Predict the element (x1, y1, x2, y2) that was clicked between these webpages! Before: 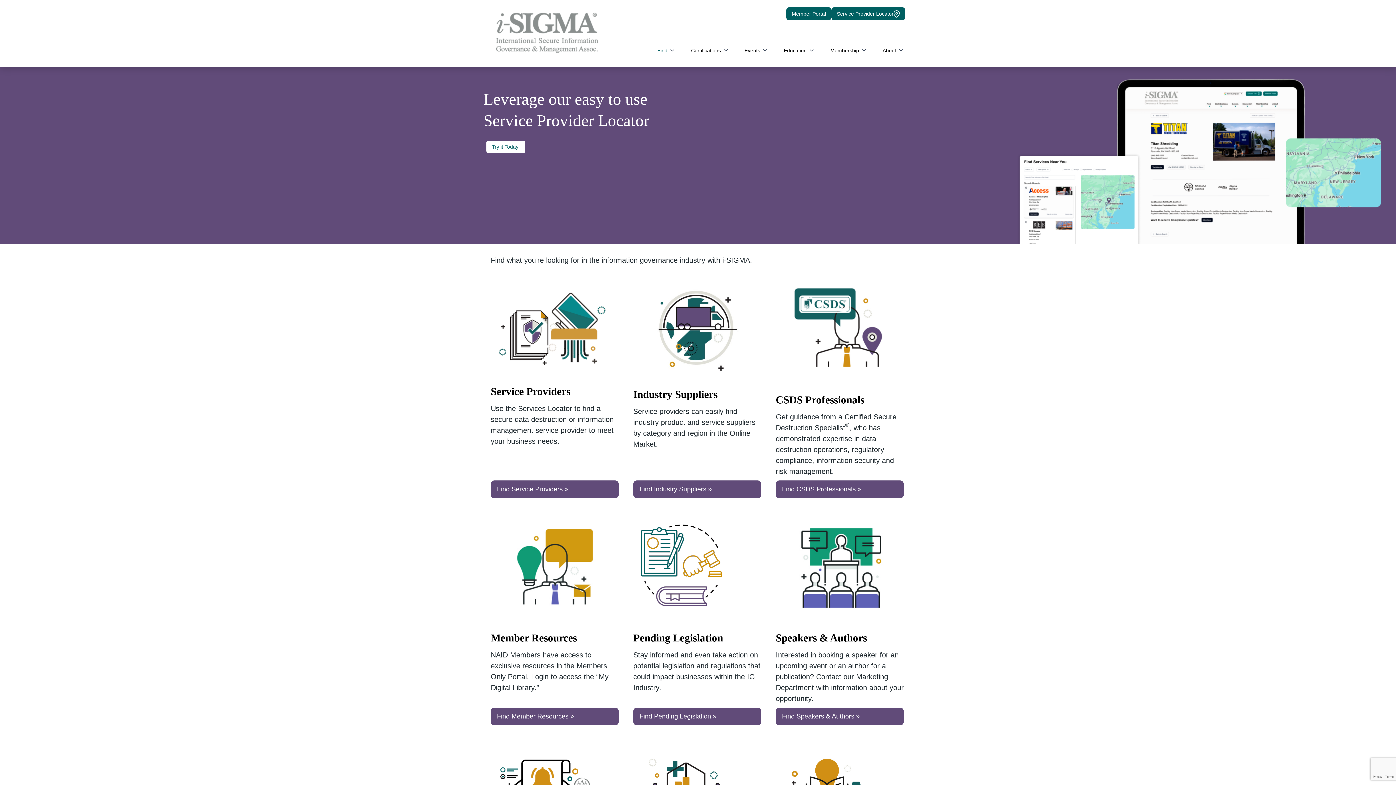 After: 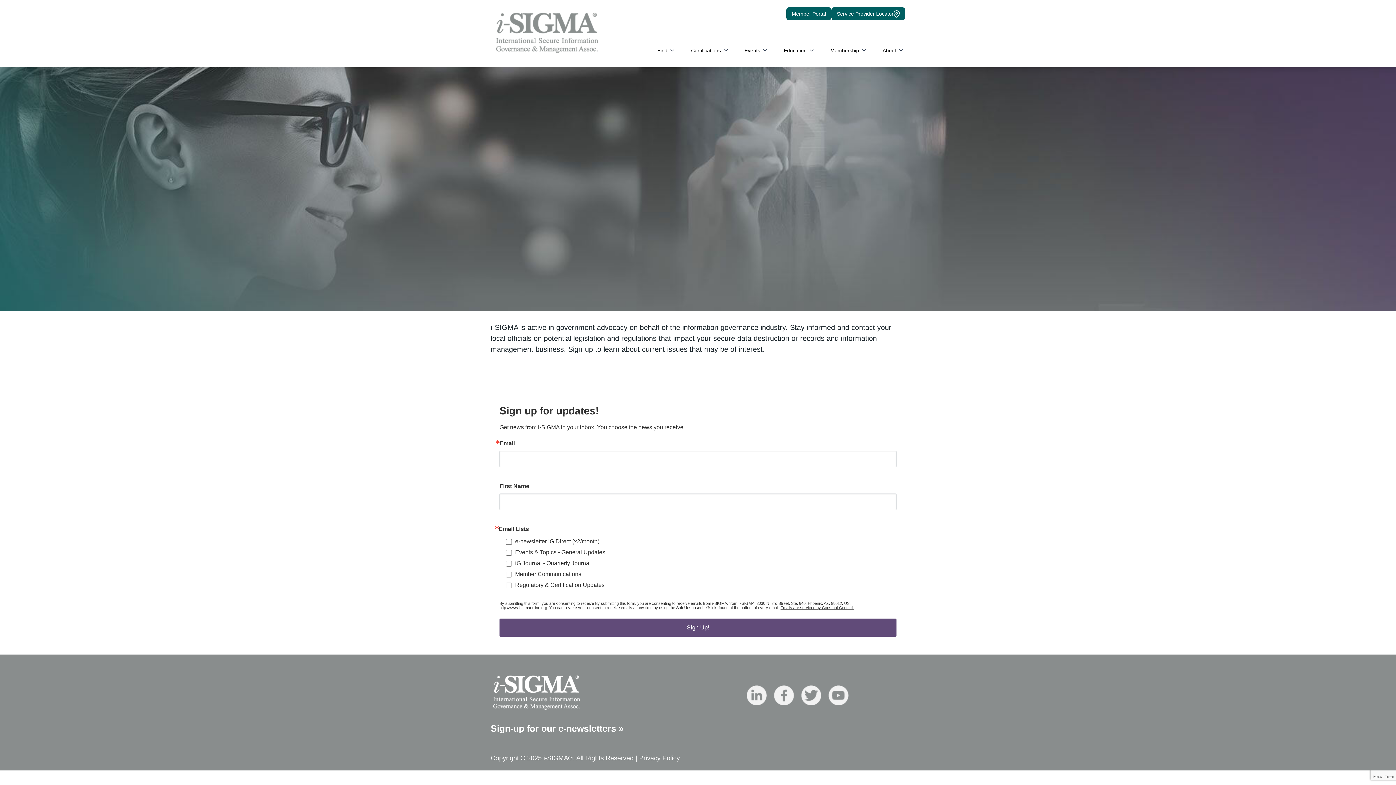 Action: bbox: (633, 606, 731, 614)